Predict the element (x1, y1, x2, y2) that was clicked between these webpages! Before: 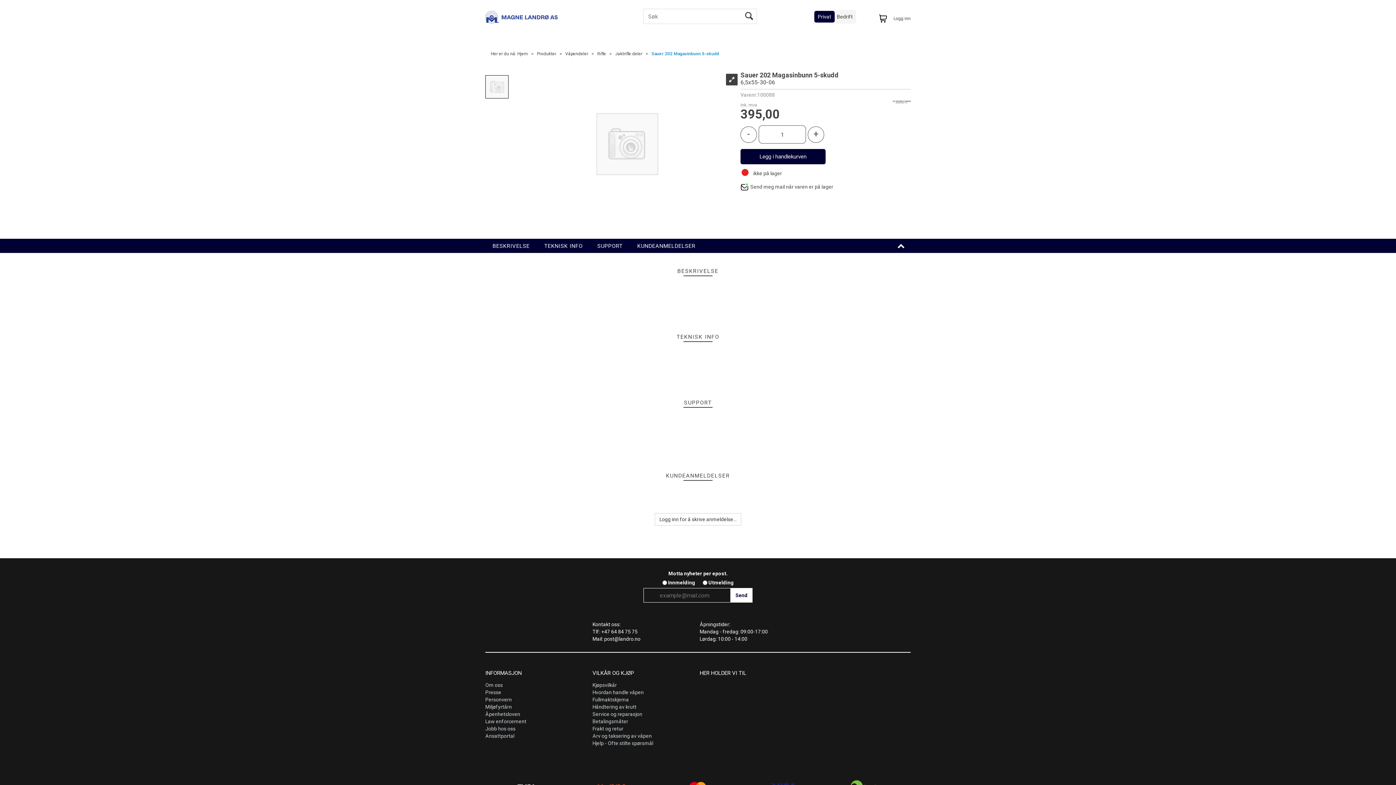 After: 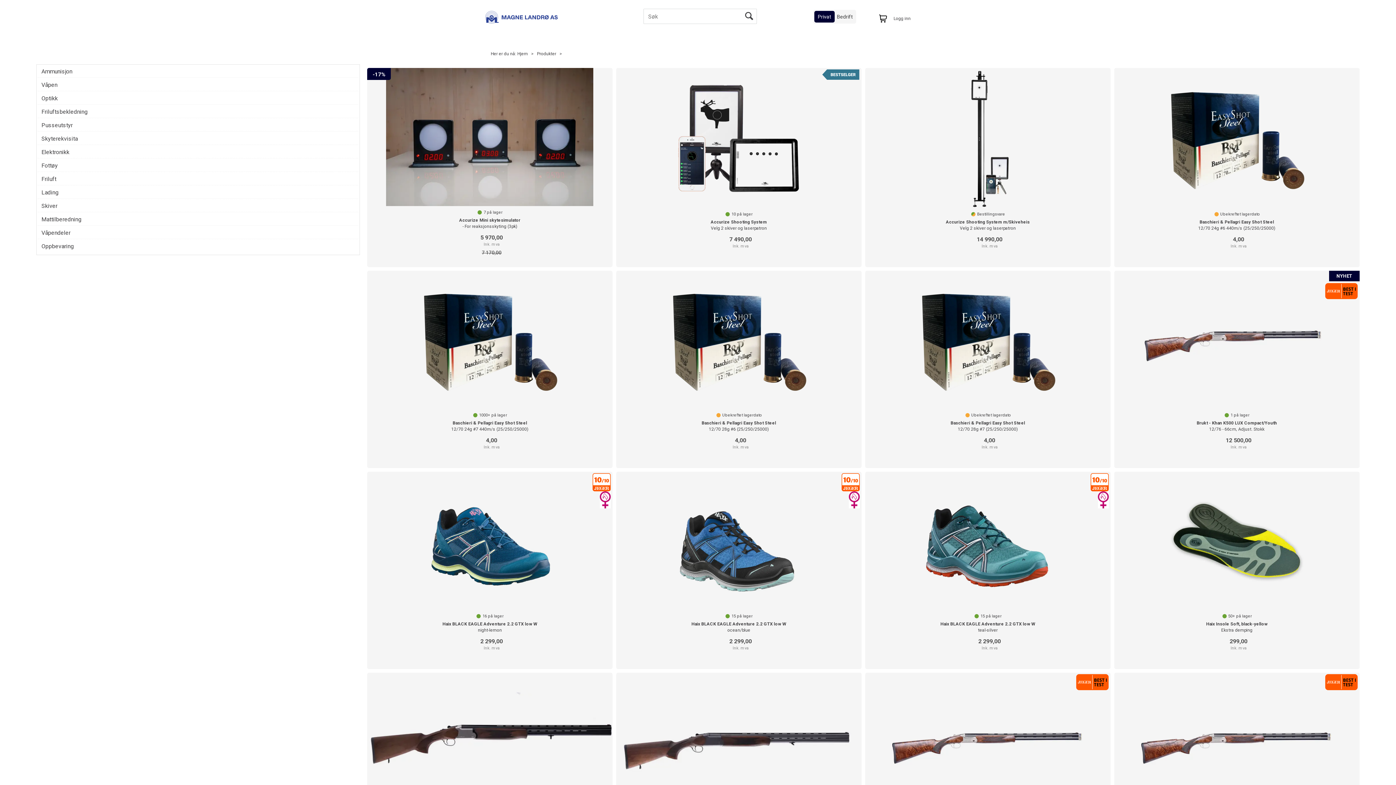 Action: label: Produkter bbox: (537, 51, 556, 56)